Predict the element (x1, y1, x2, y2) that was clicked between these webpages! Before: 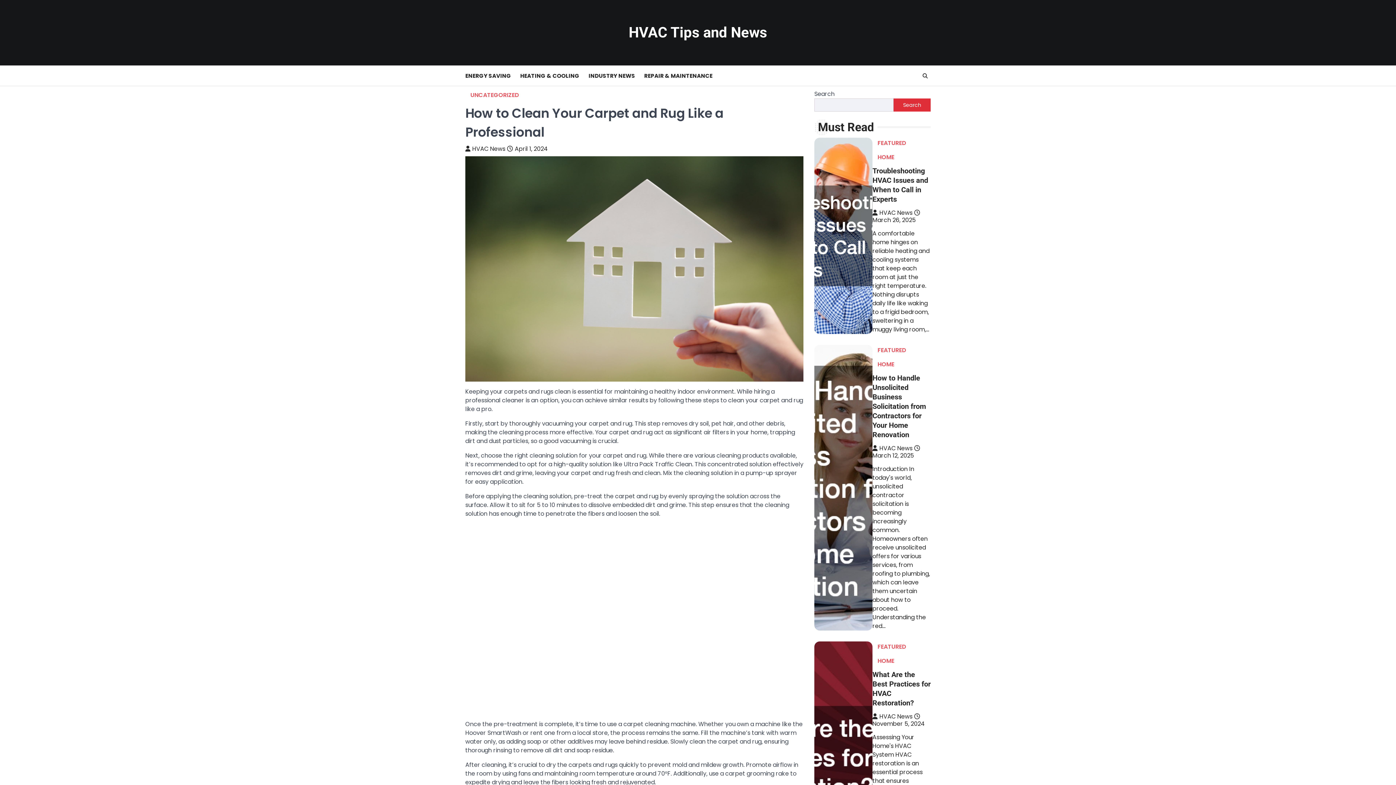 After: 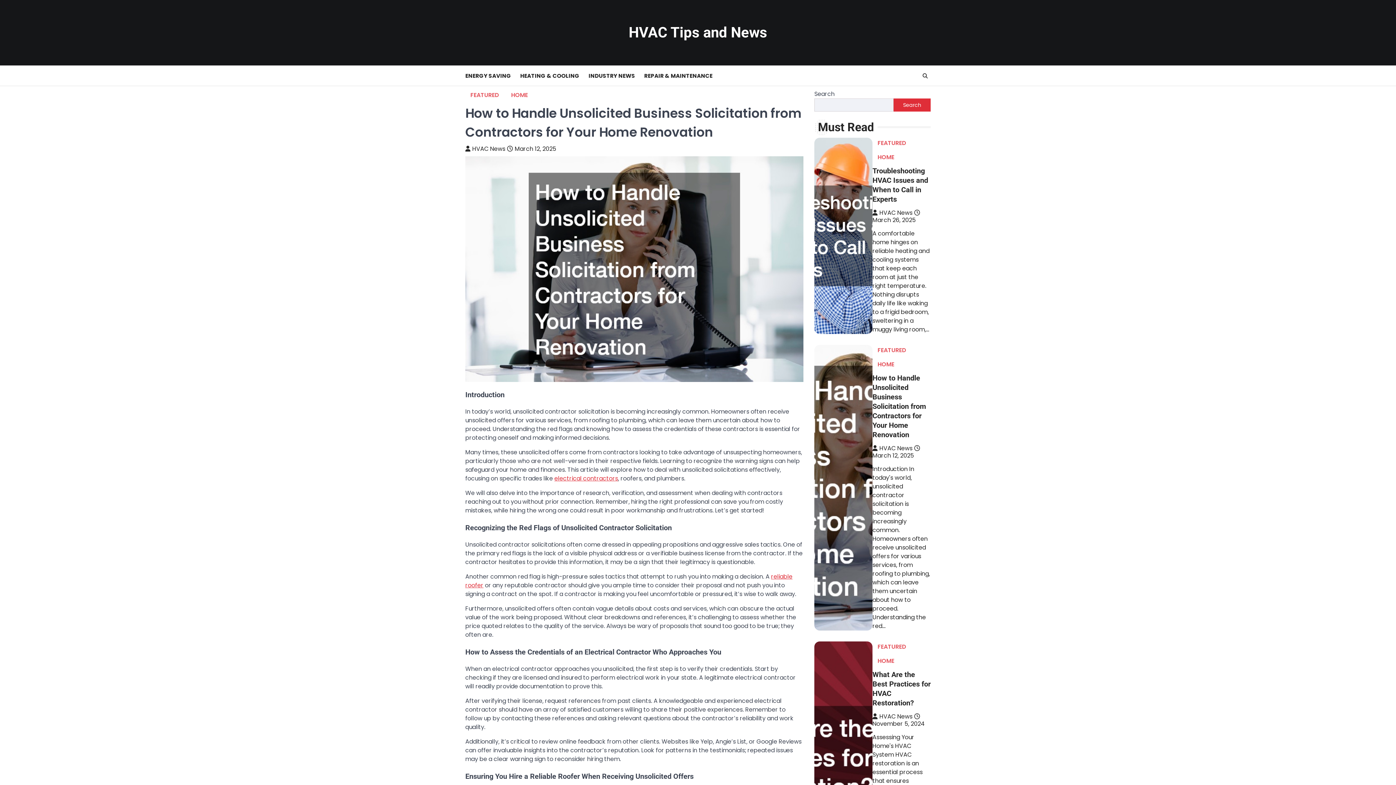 Action: bbox: (872, 444, 922, 460) label: March 12, 2025